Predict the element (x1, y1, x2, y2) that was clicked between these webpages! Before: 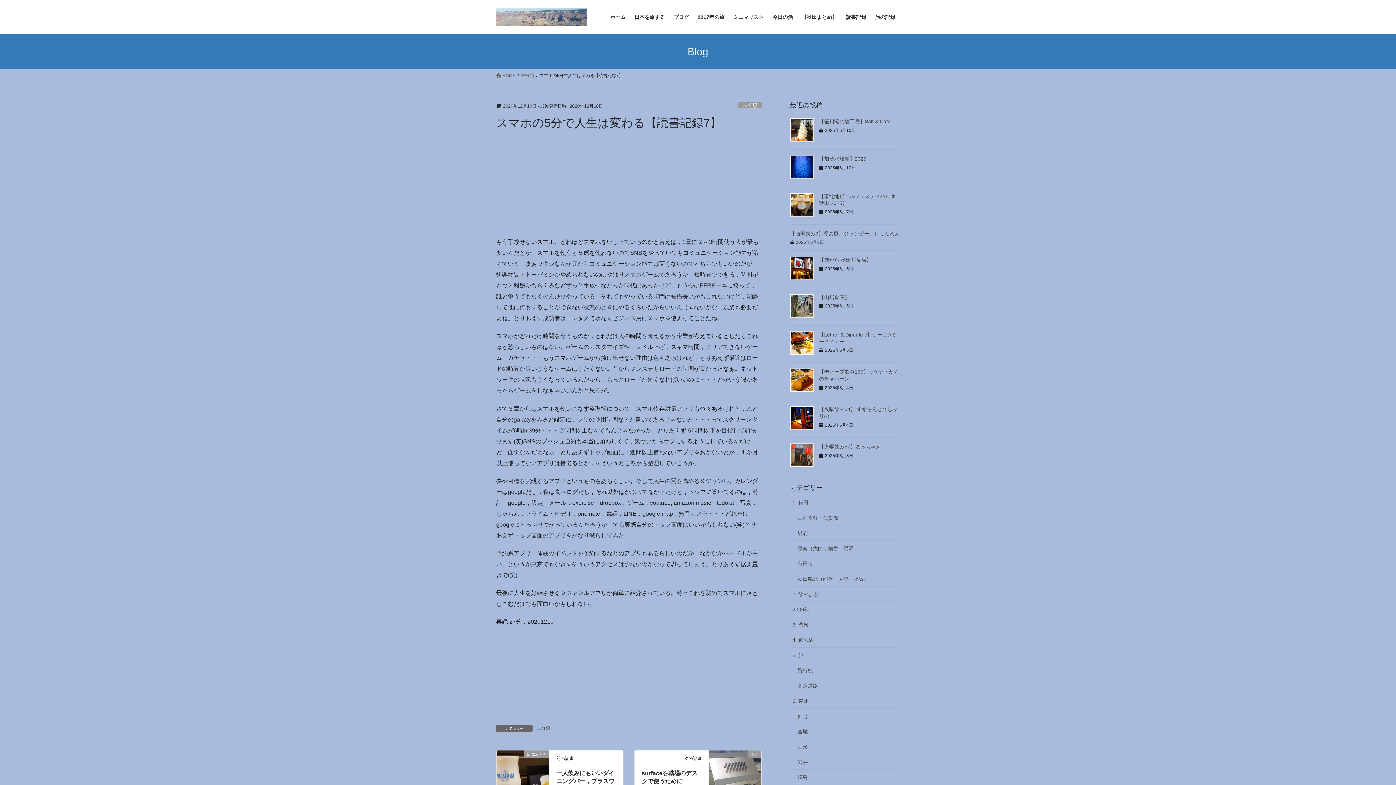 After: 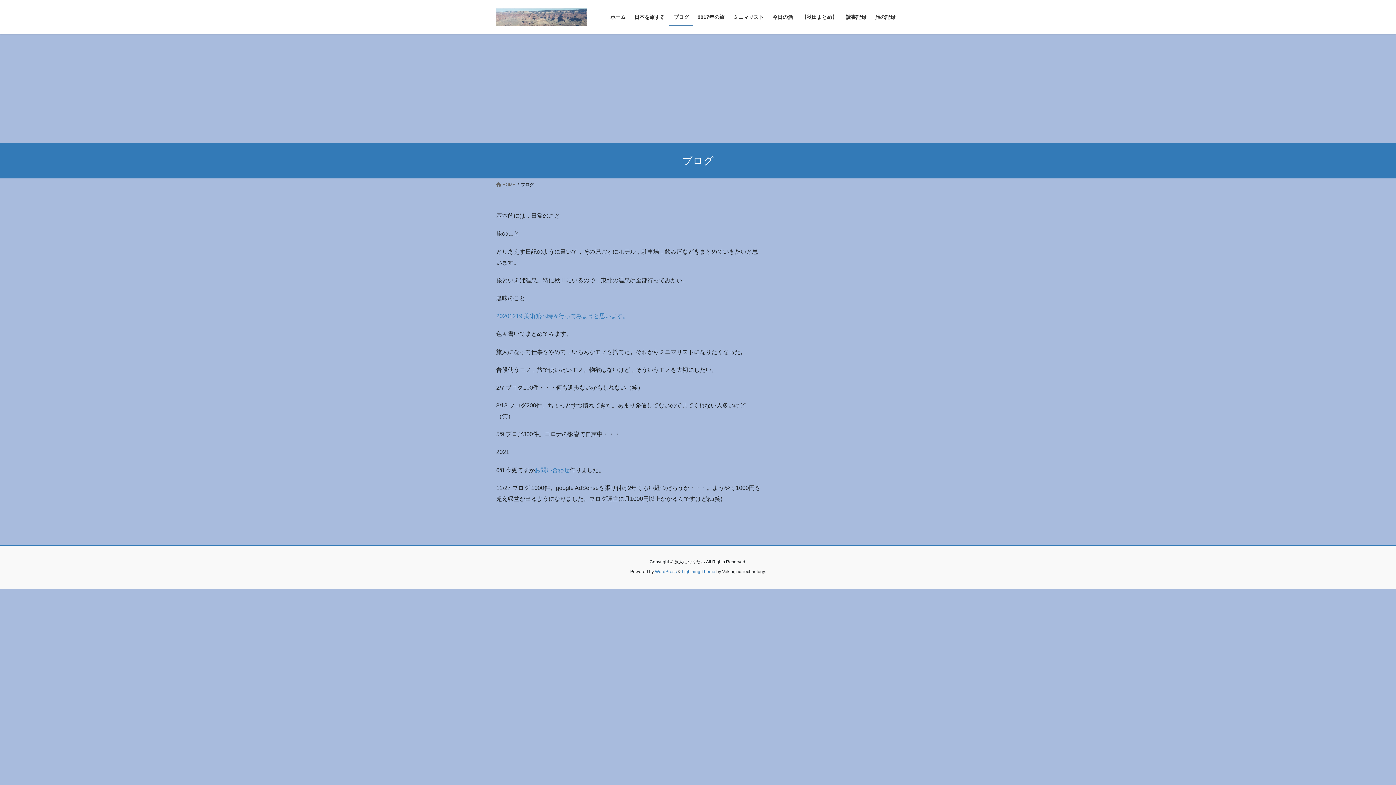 Action: label: ブログ bbox: (669, 8, 693, 25)